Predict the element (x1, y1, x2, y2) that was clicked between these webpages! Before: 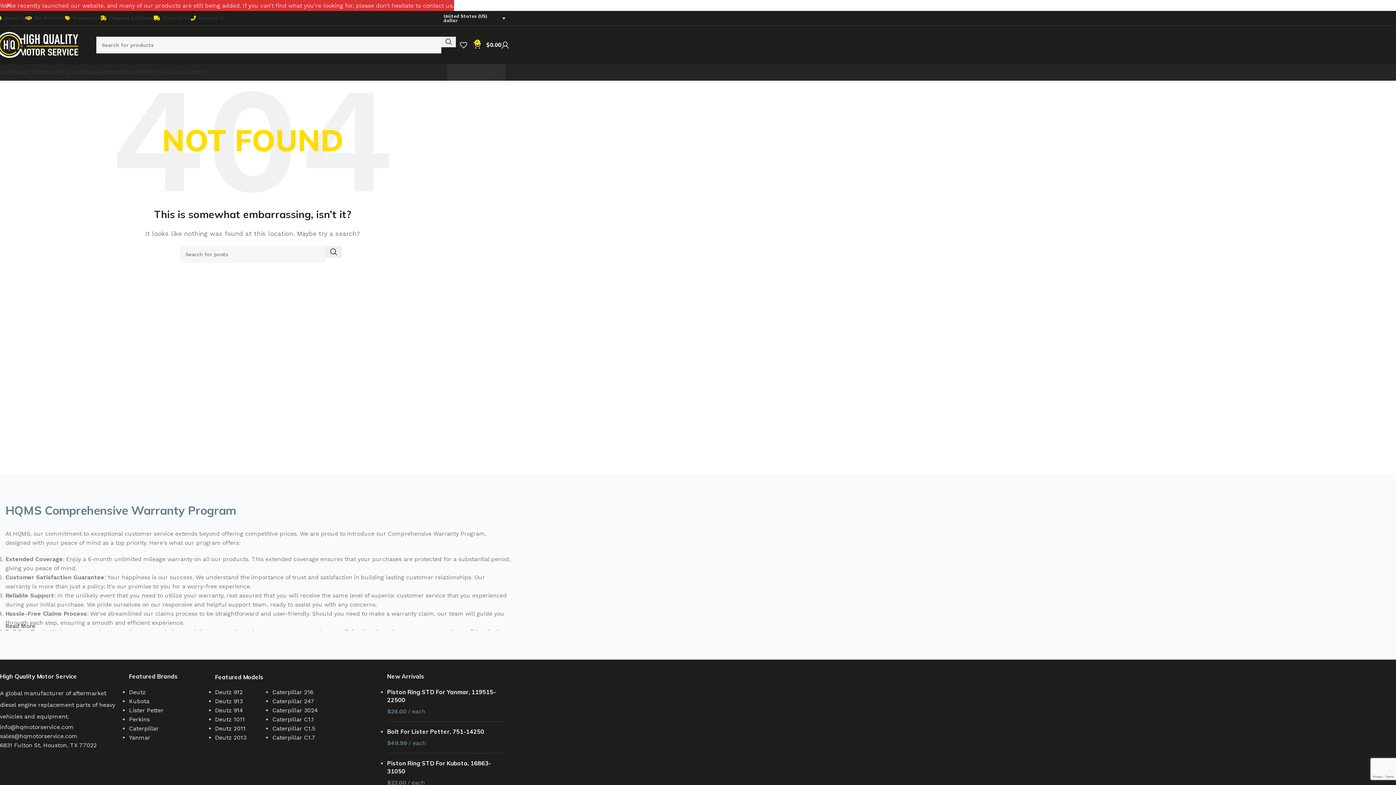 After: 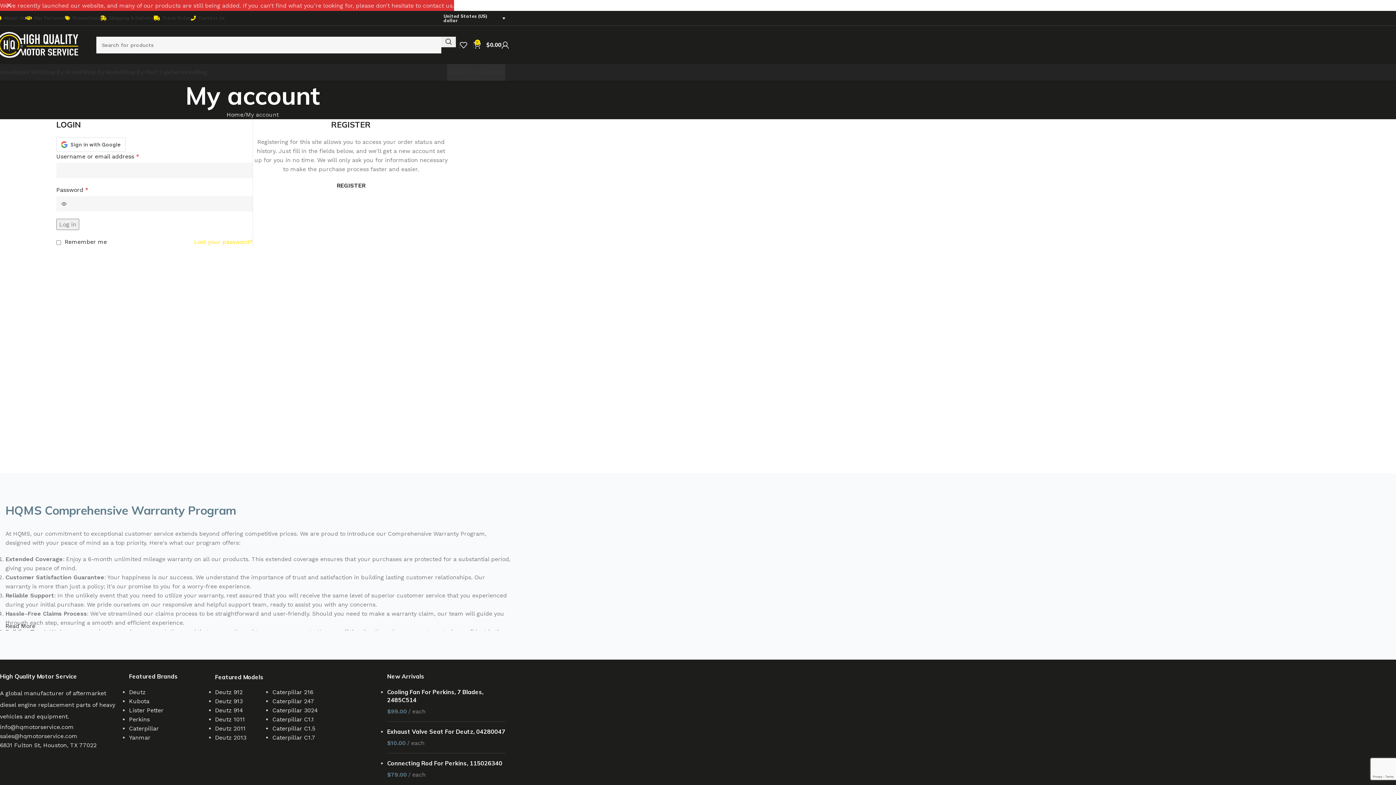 Action: bbox: (501, 37, 509, 52)